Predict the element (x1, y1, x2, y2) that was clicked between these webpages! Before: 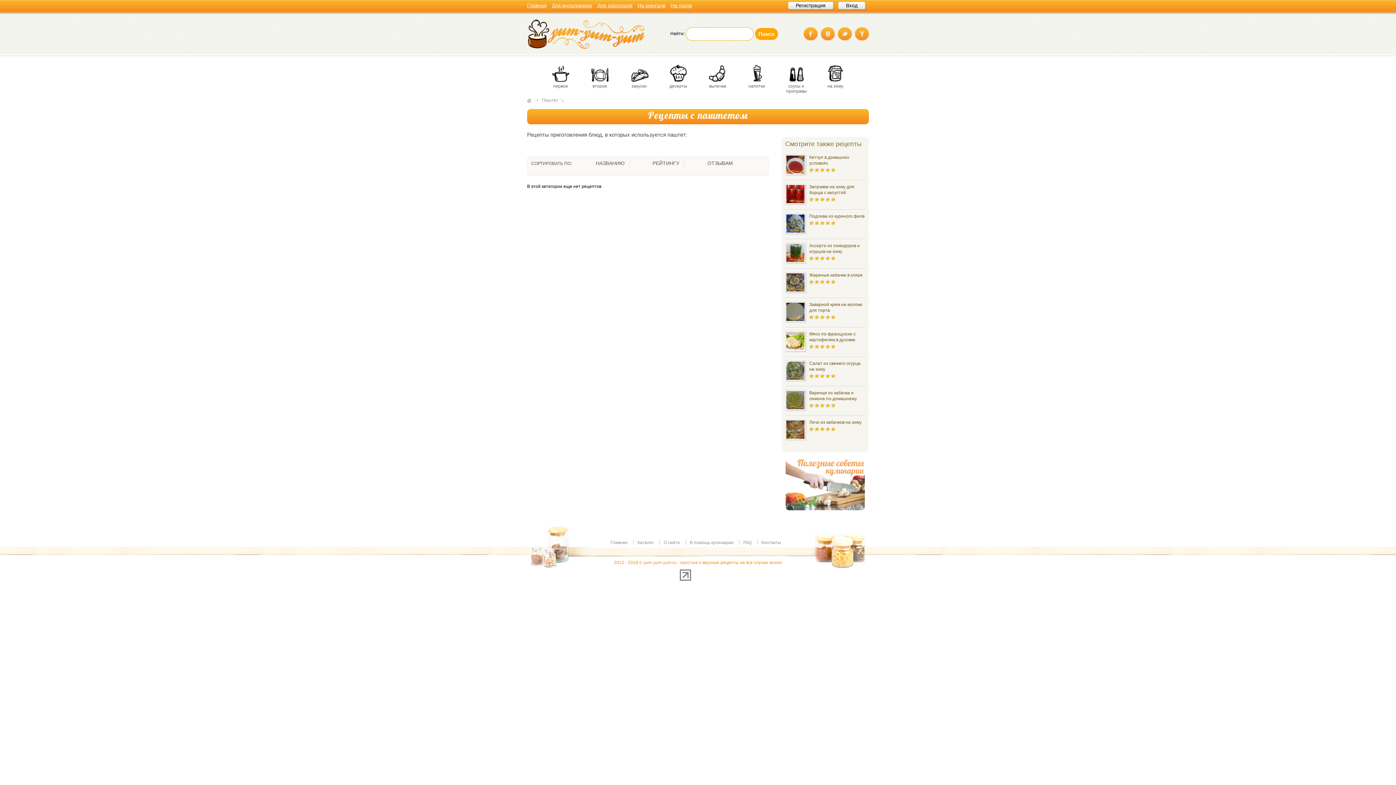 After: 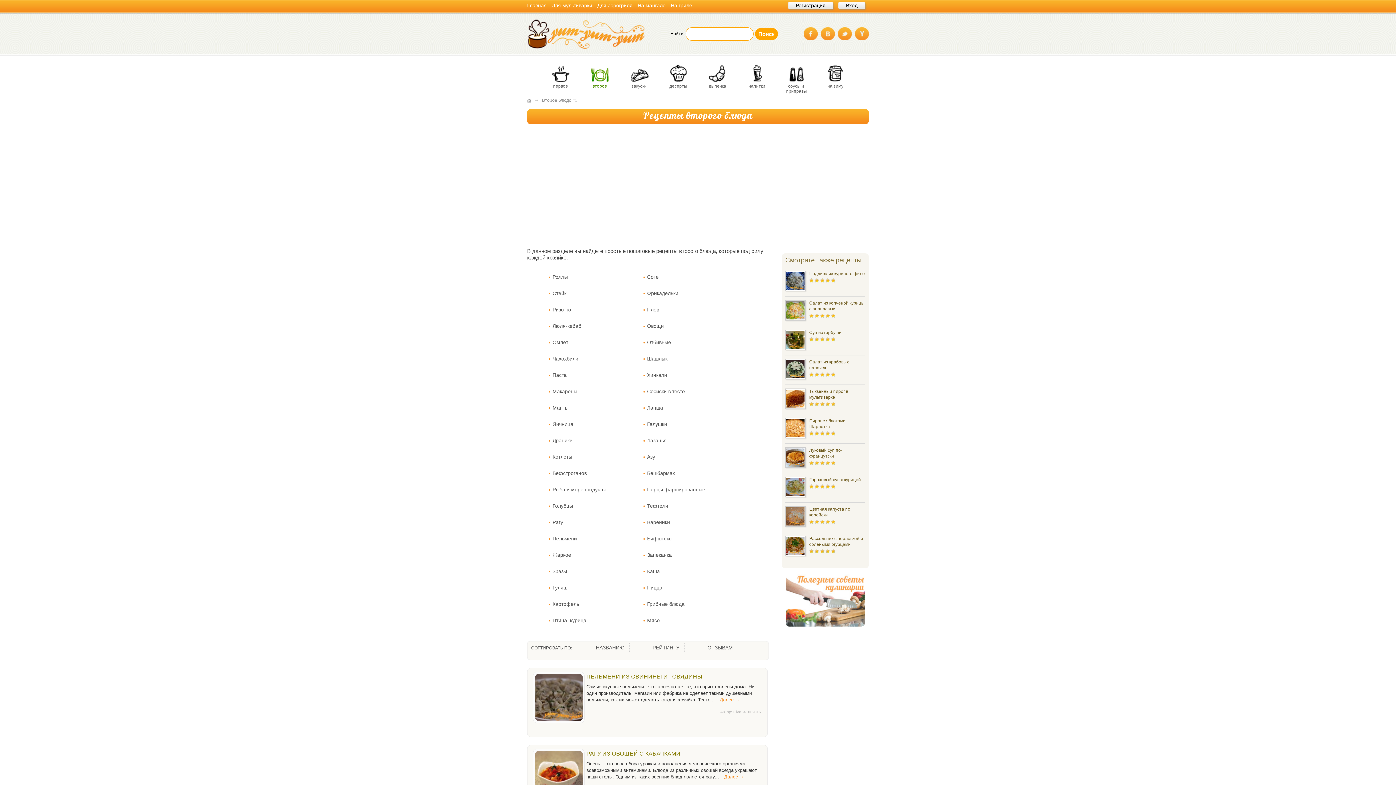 Action: label: второе bbox: (590, 63, 610, 92)